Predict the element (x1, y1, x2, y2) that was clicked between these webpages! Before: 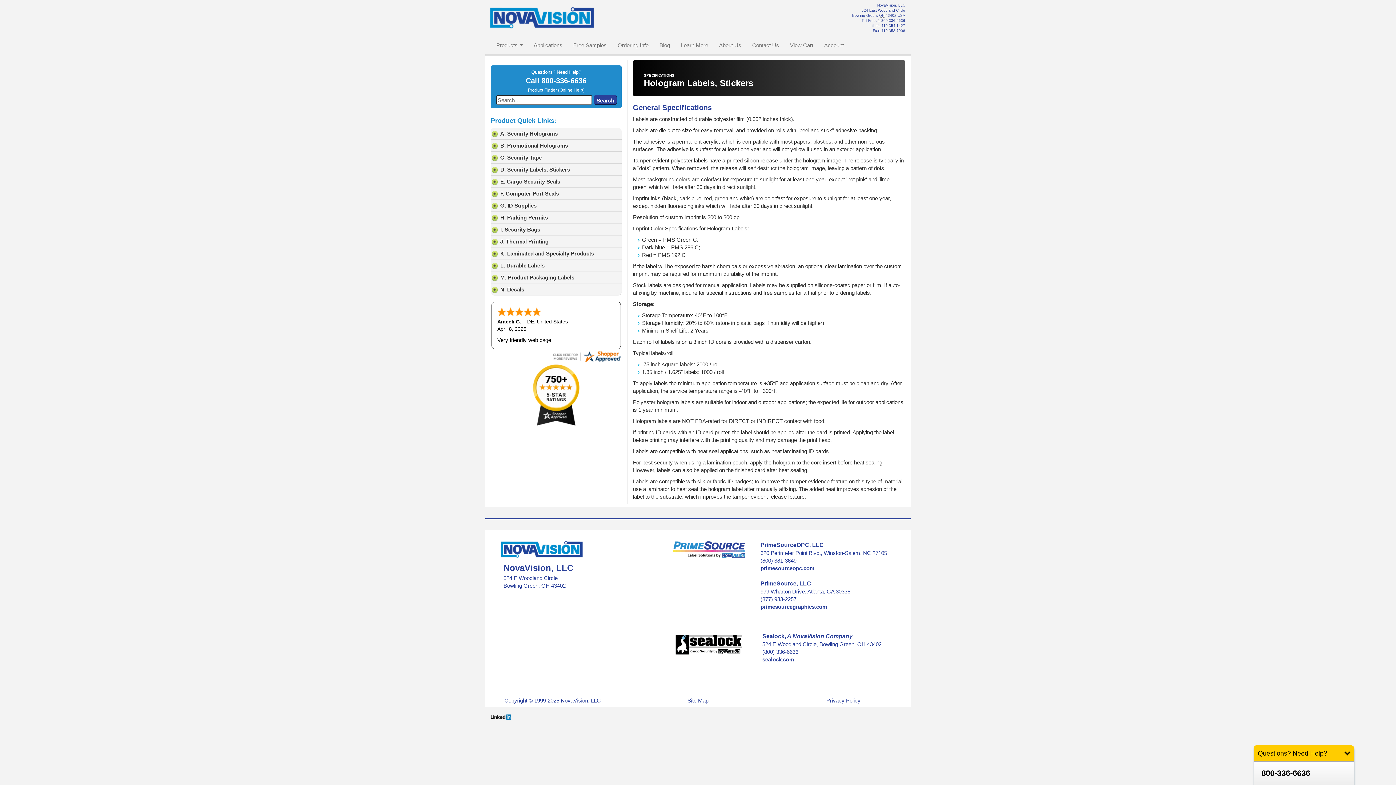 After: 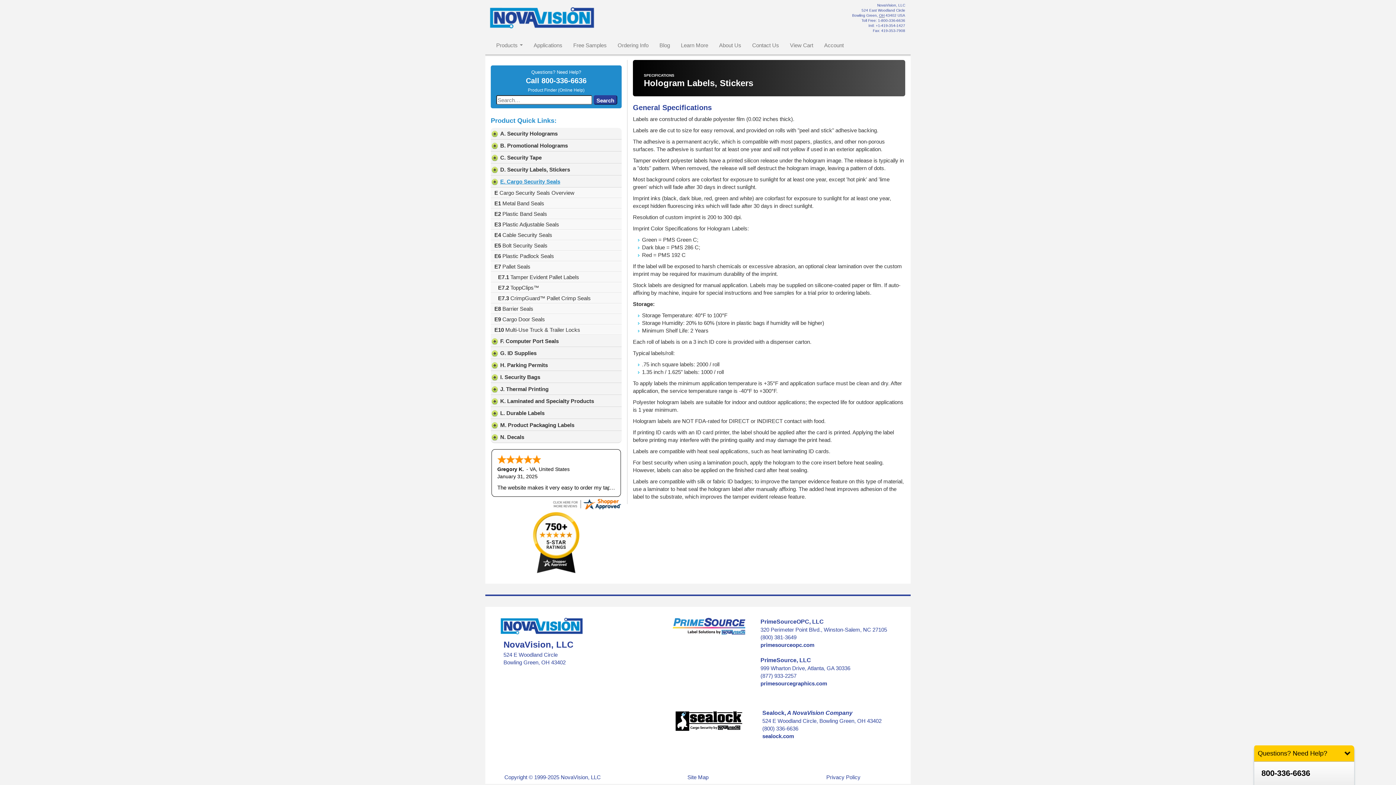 Action: label: E. Cargo Security Seals bbox: (490, 175, 621, 187)